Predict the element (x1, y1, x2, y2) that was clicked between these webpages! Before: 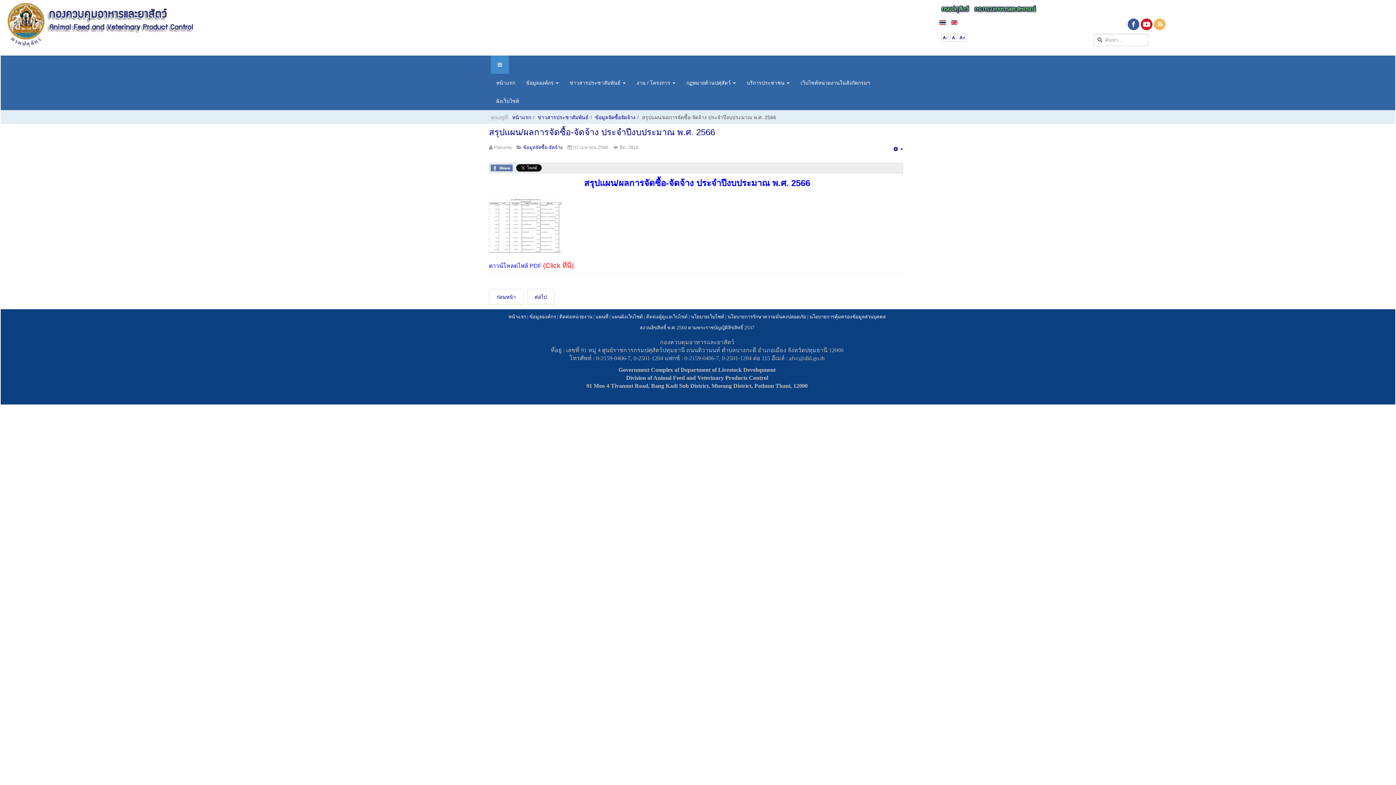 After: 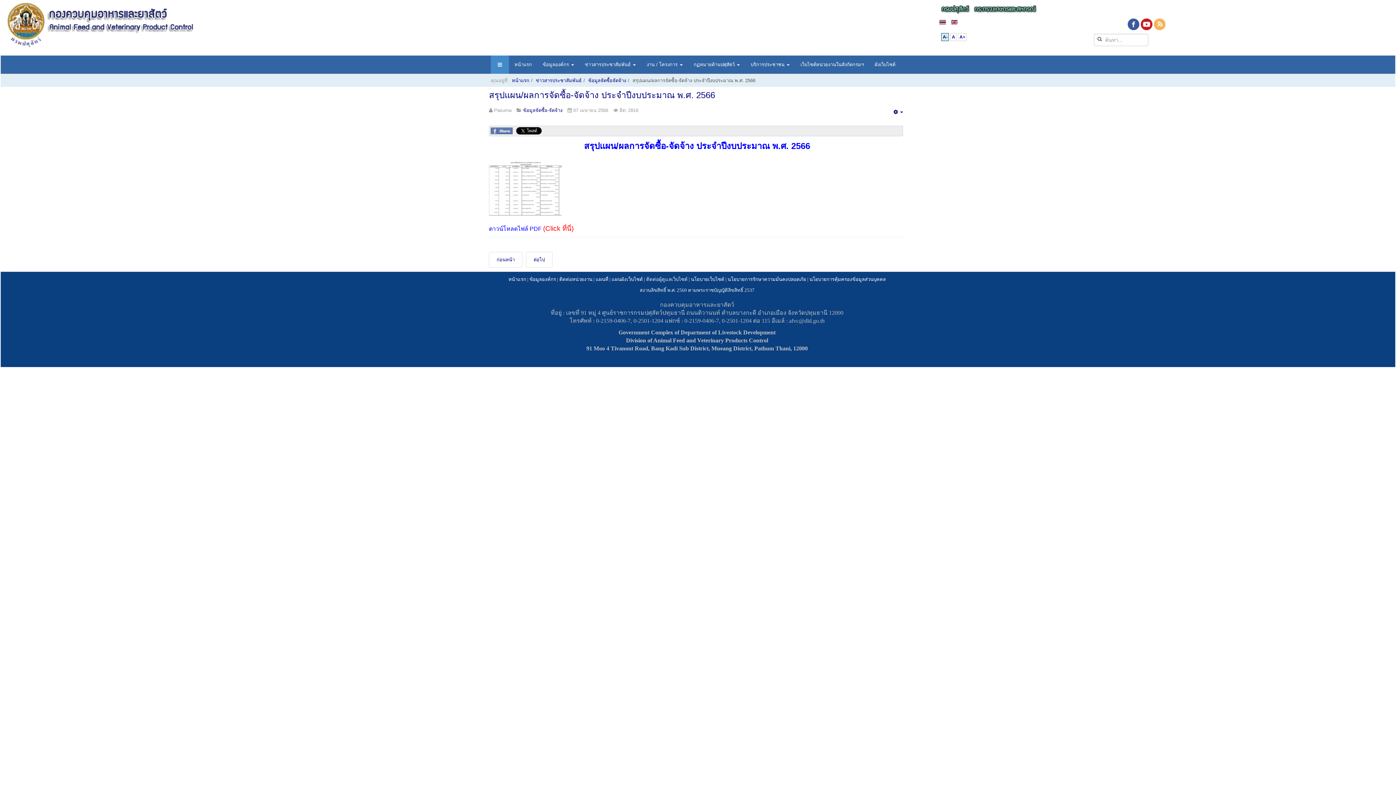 Action: bbox: (941, 33, 949, 41) label: A-